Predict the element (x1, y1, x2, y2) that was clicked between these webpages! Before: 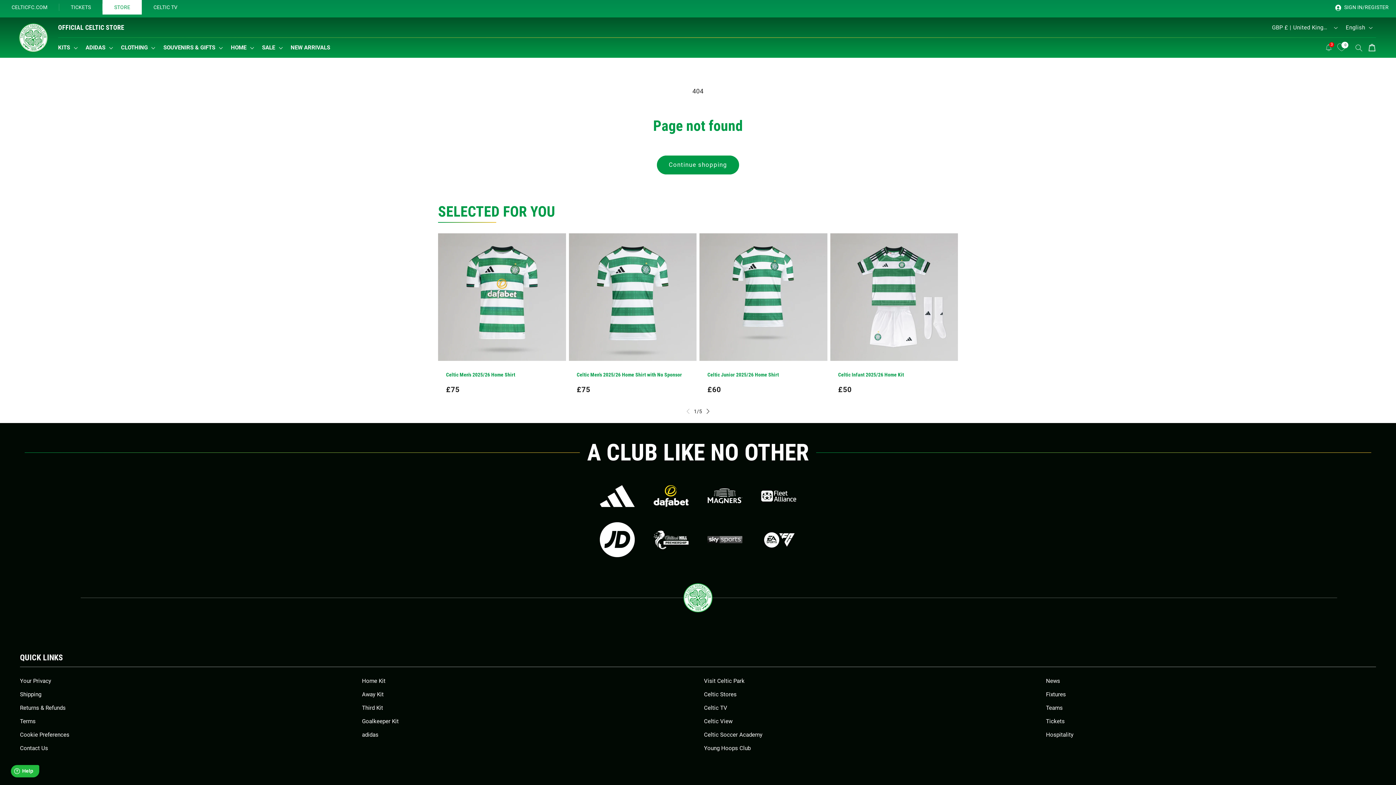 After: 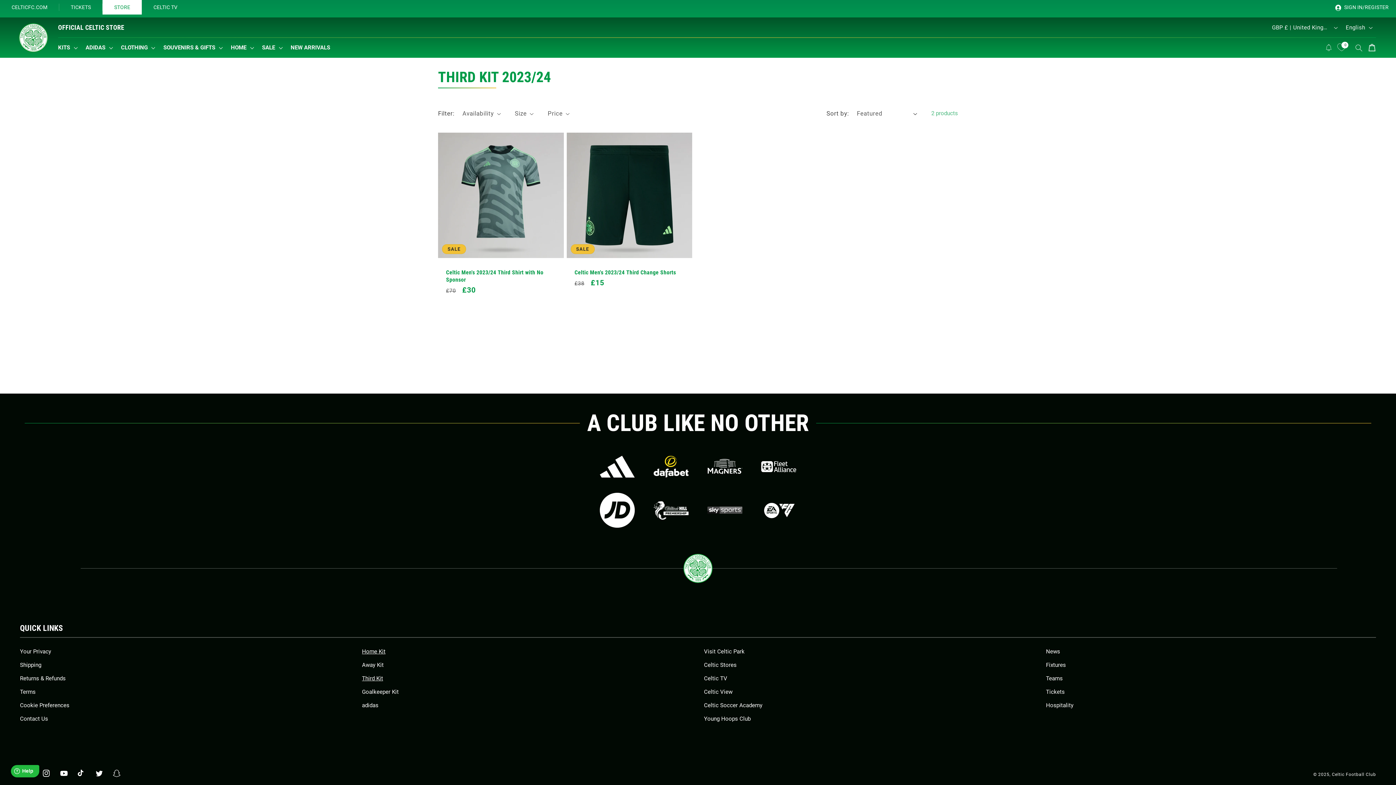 Action: bbox: (362, 672, 383, 685) label: Third Kit